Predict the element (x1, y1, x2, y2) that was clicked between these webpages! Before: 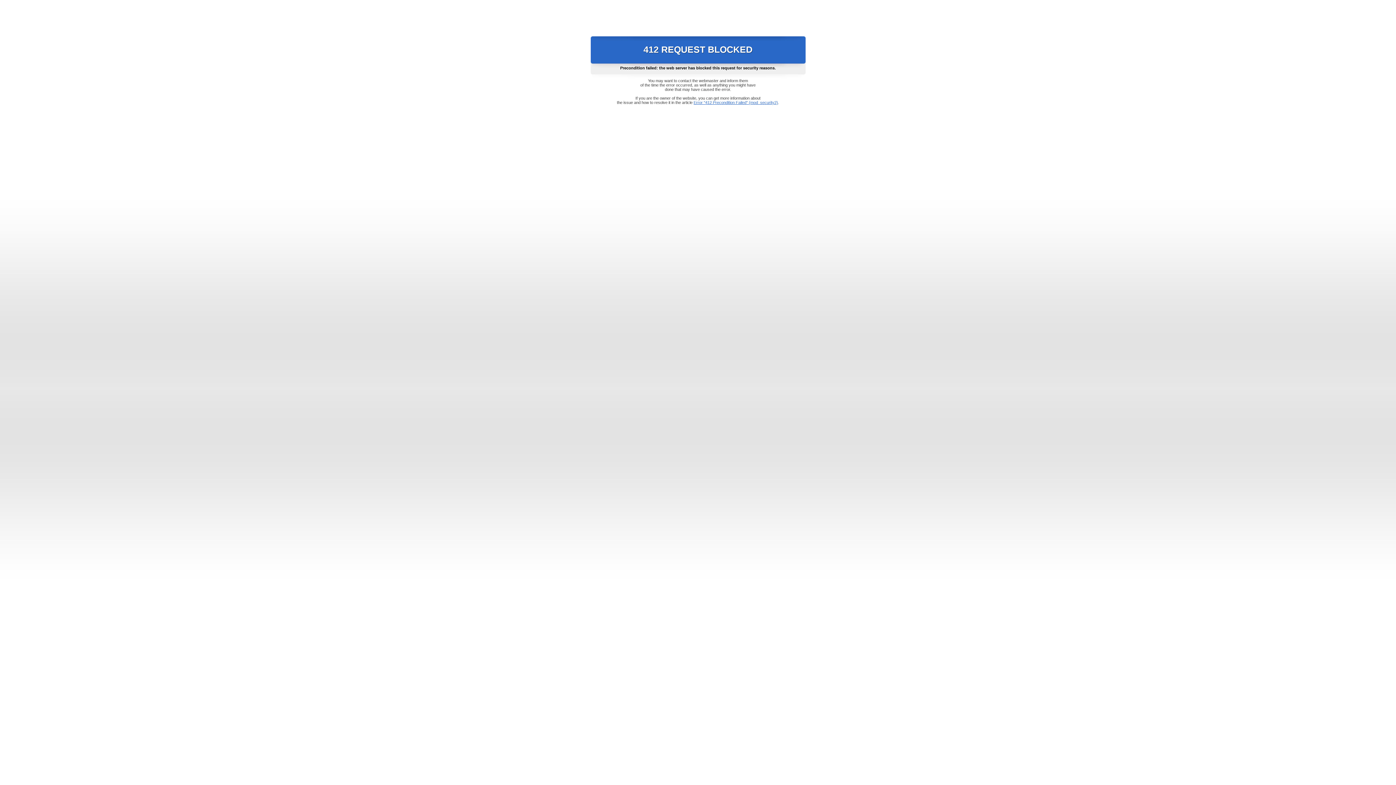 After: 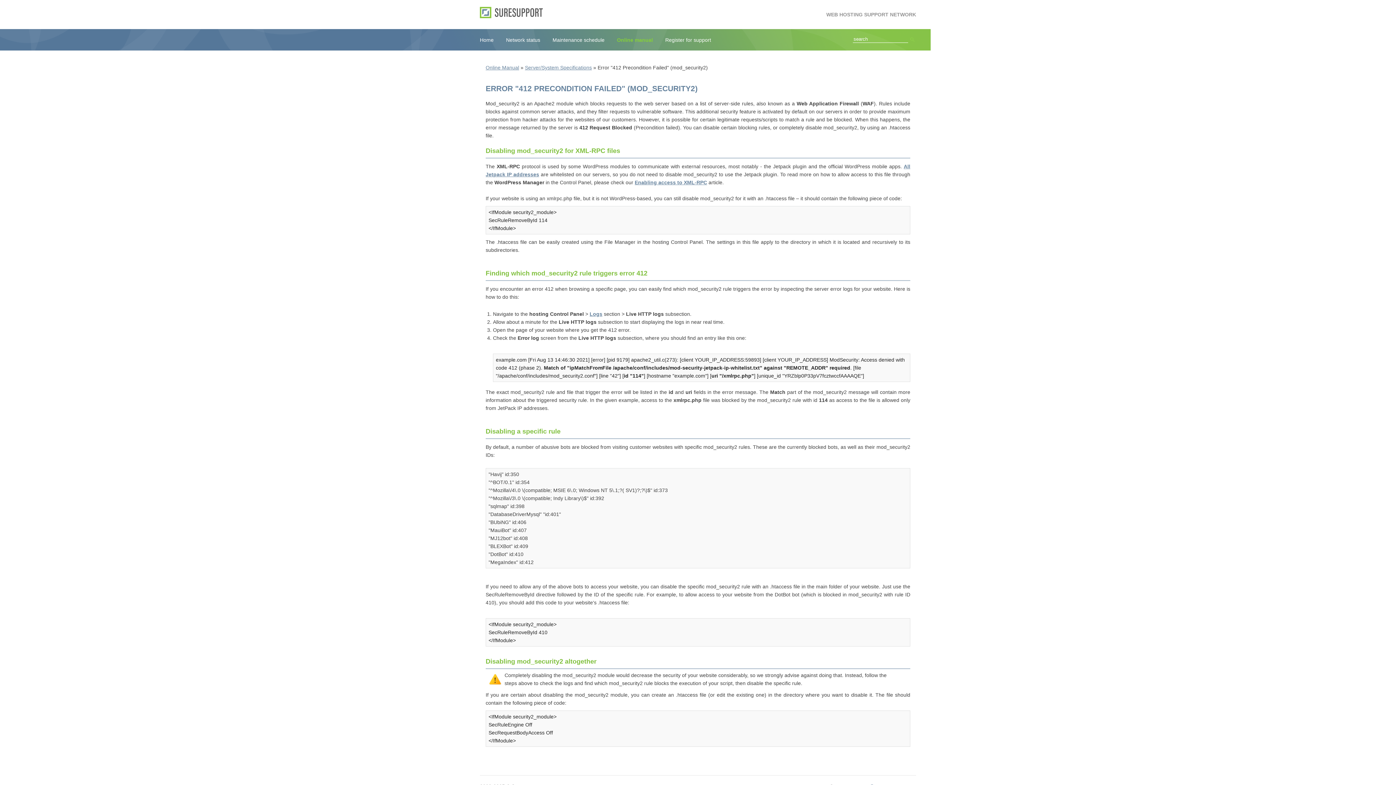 Action: label: Error "412 Precondition Failed" (mod_security2) bbox: (693, 100, 778, 104)